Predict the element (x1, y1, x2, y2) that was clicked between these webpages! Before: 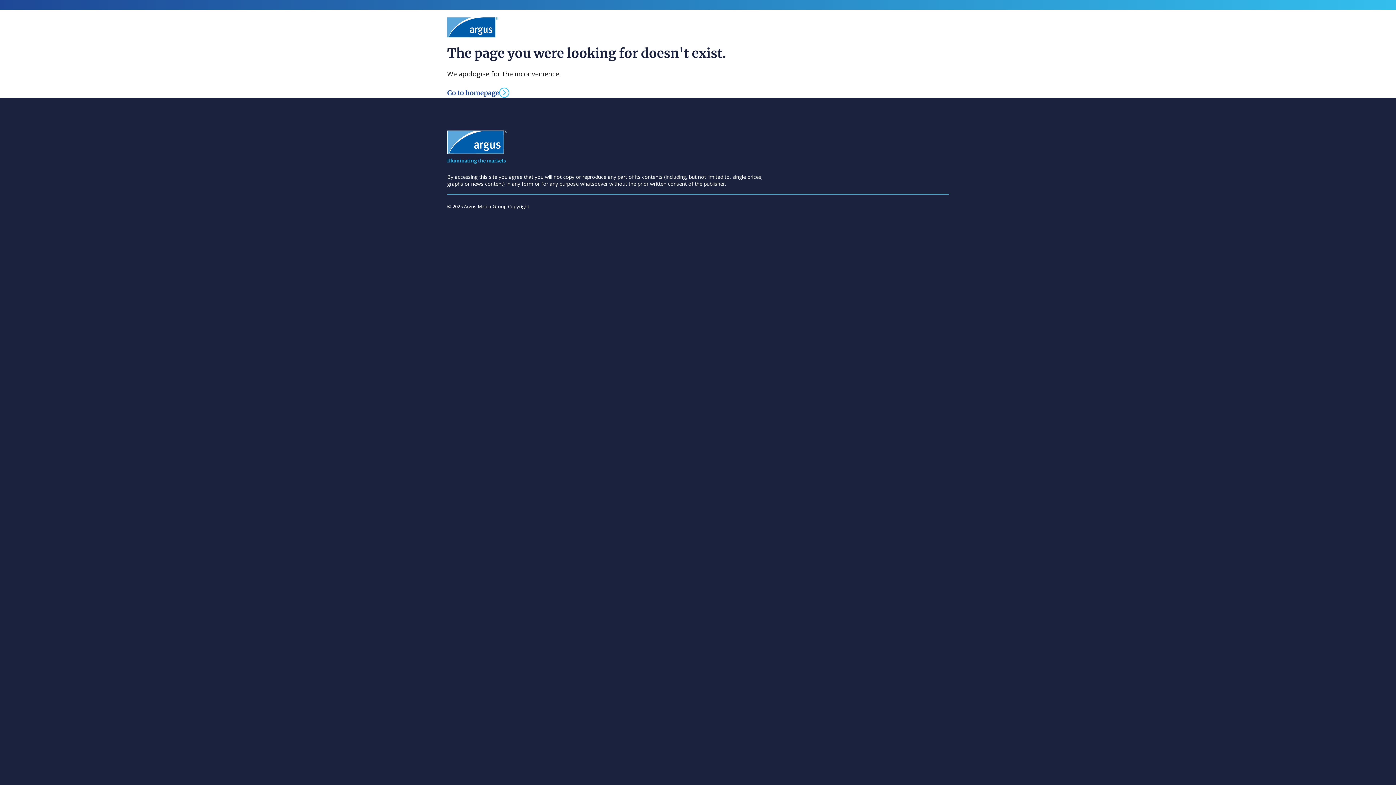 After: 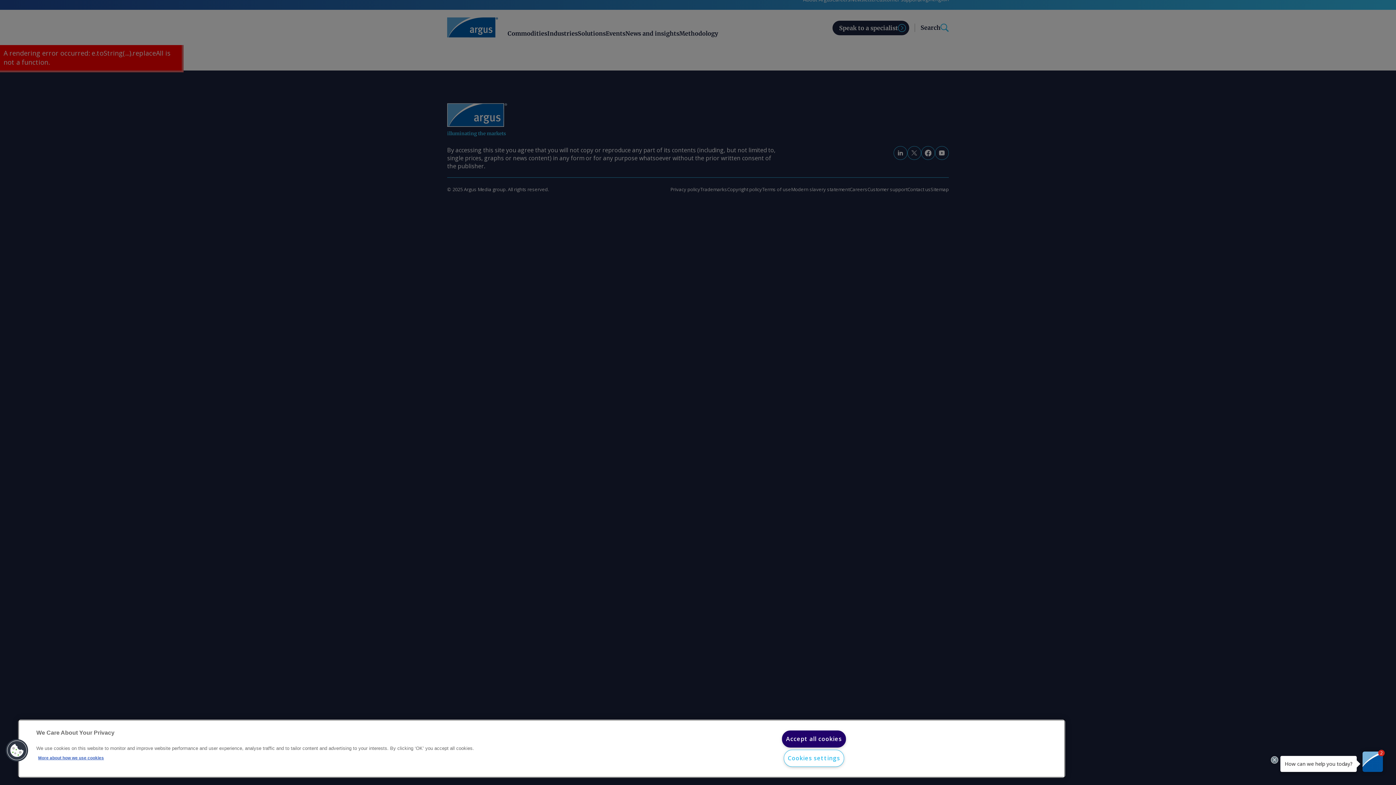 Action: label: Go to homepage bbox: (447, 87, 509, 97)